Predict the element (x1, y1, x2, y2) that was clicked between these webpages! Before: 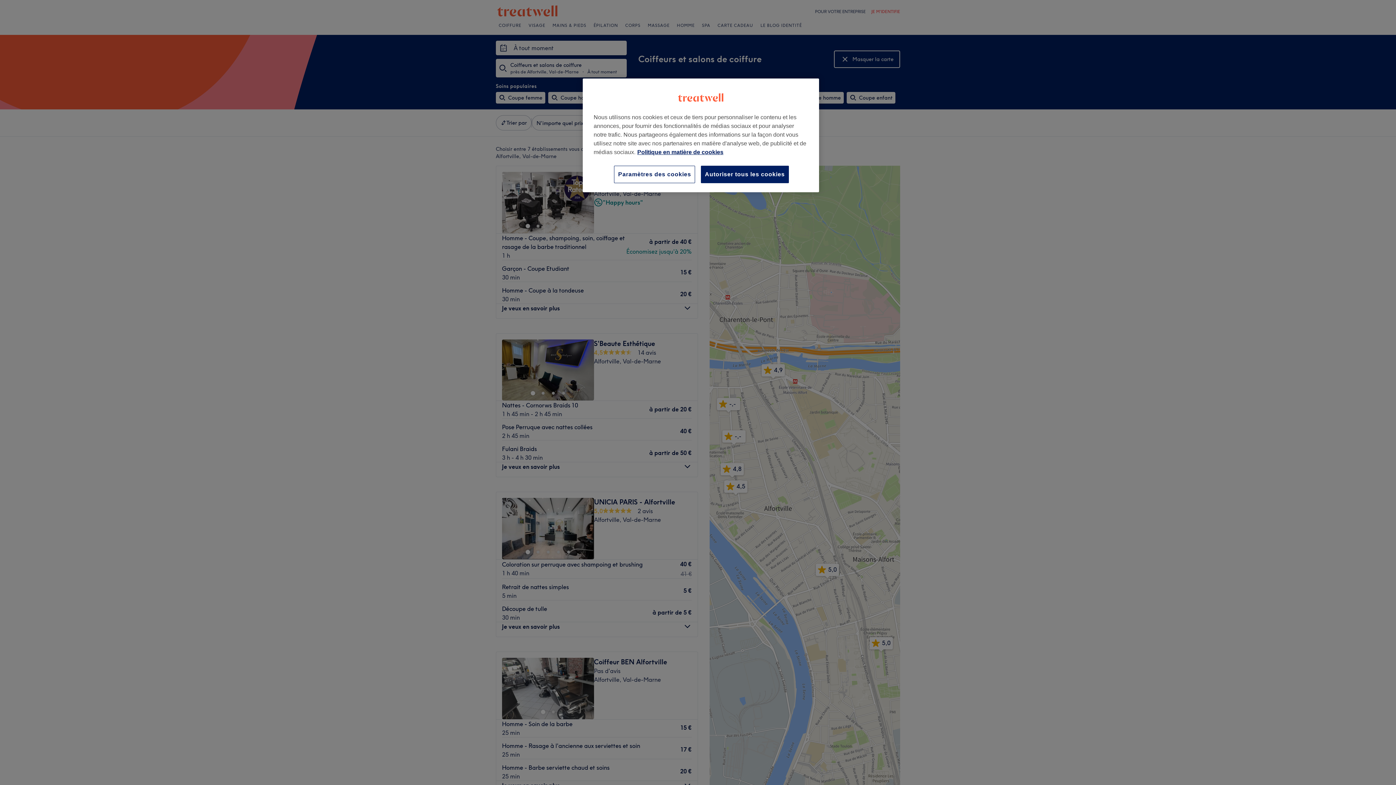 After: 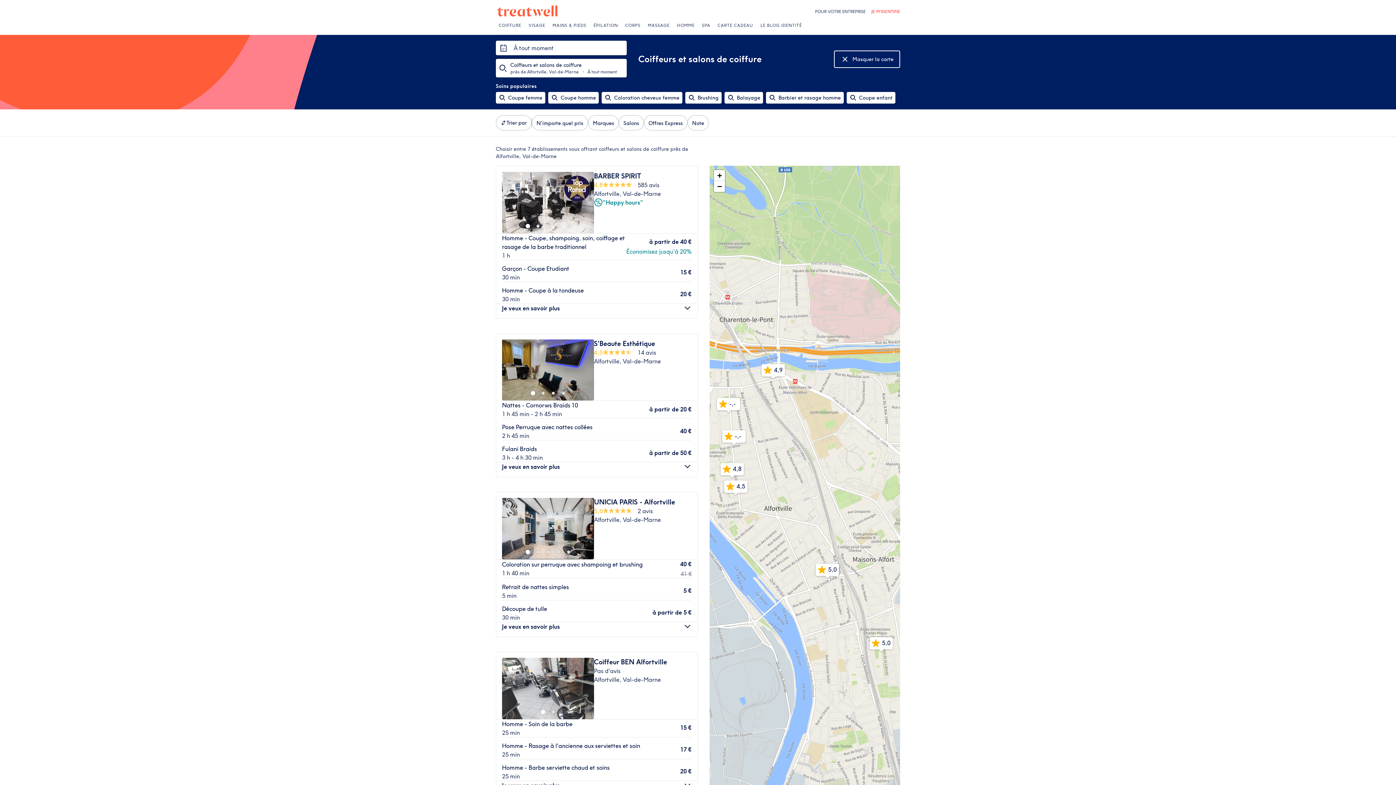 Action: bbox: (701, 165, 789, 183) label: Autoriser tous les cookies